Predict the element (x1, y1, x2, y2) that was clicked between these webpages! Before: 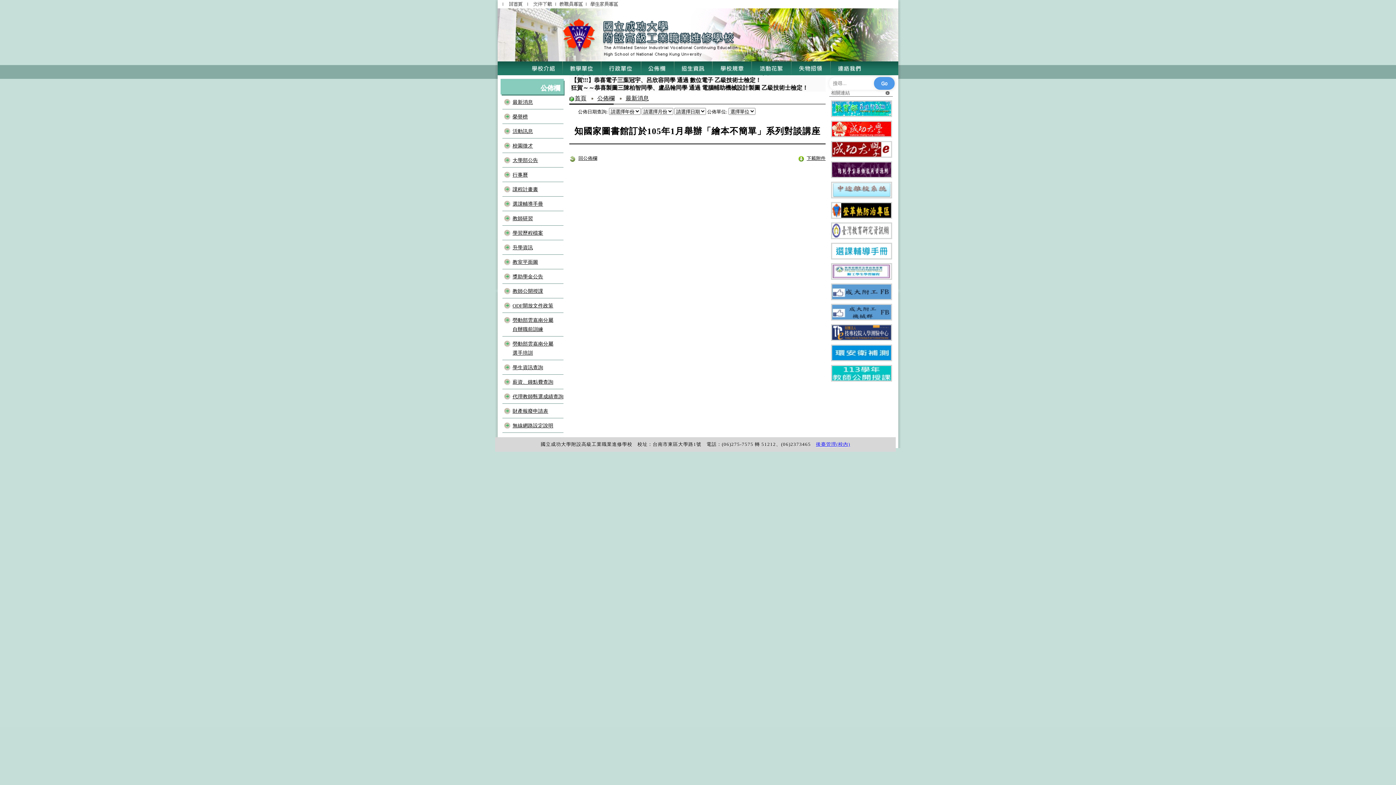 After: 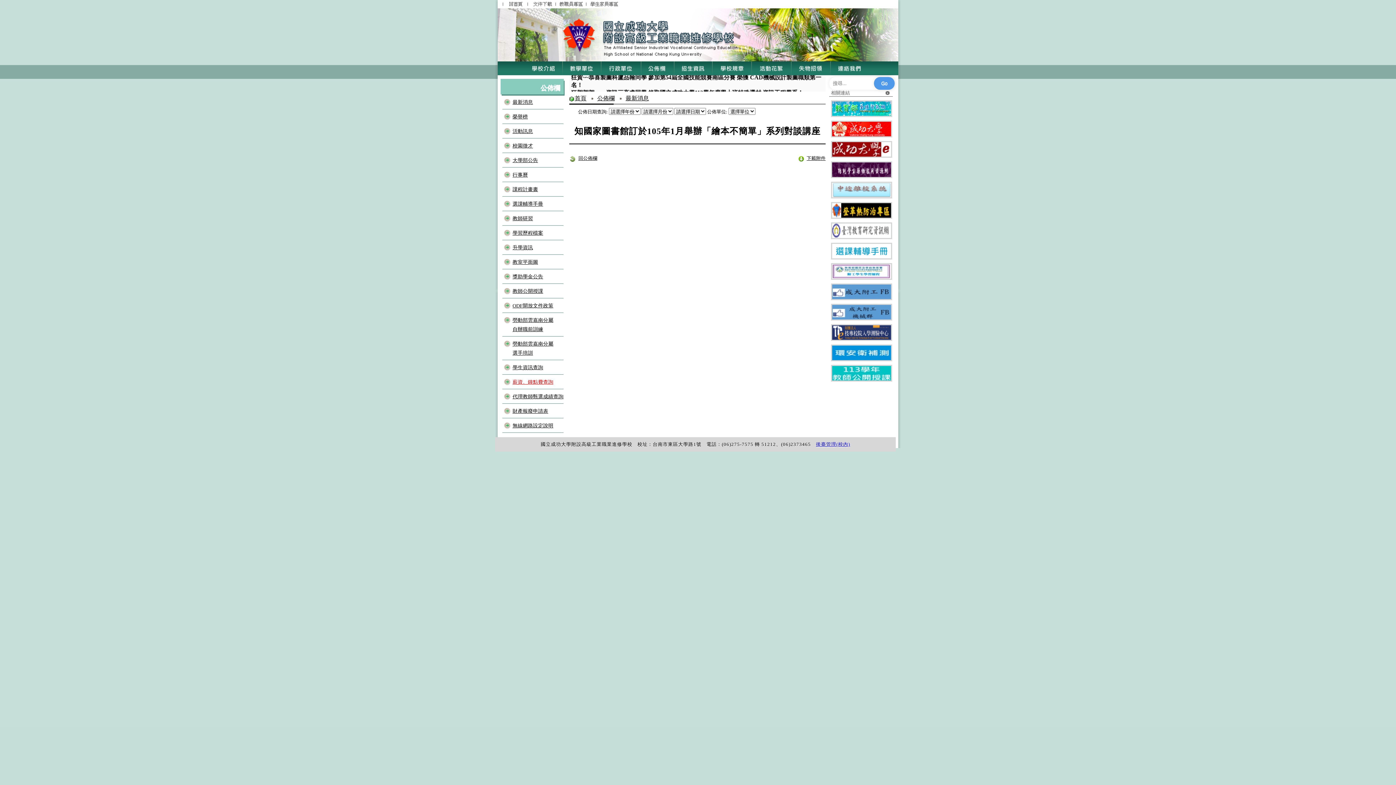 Action: label: 薪資、鐘點費查詢 bbox: (502, 377, 563, 386)